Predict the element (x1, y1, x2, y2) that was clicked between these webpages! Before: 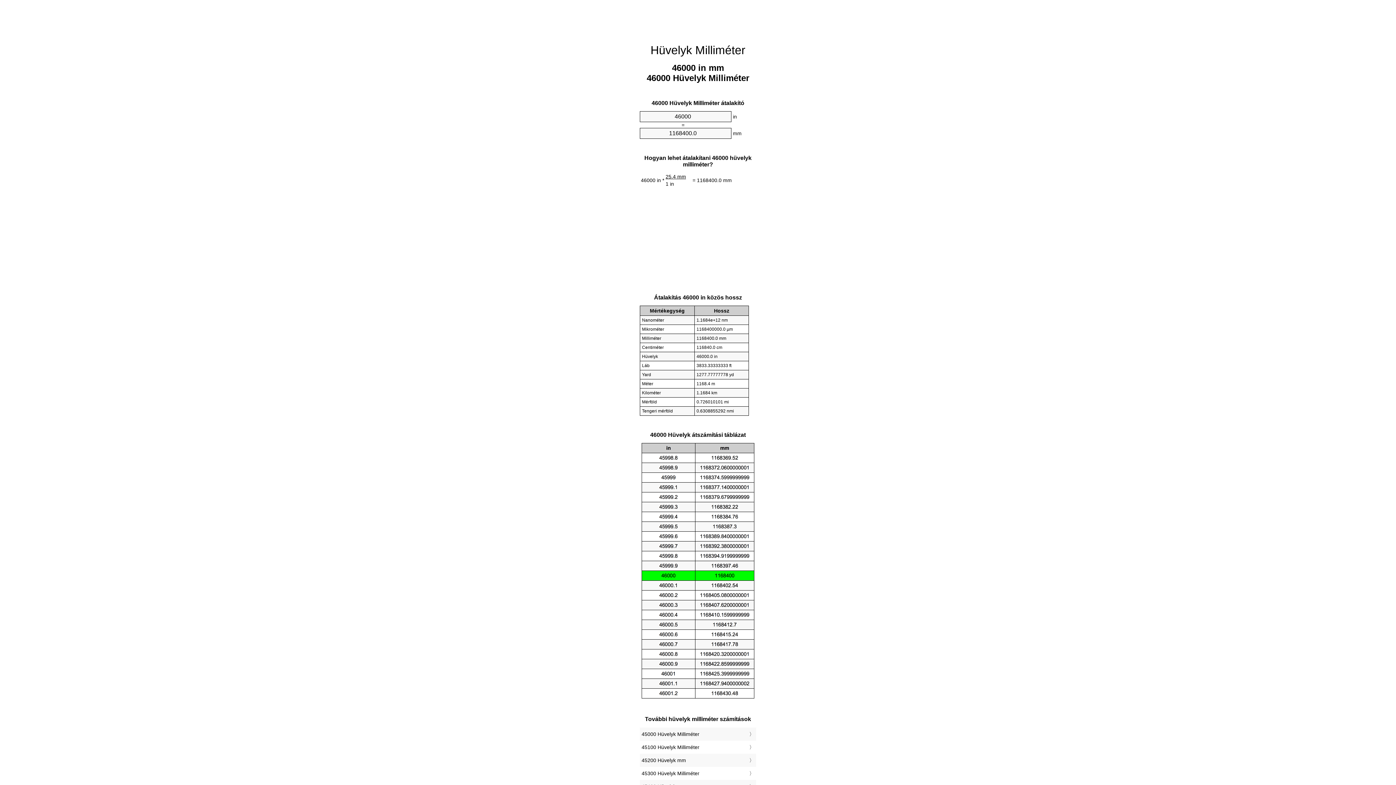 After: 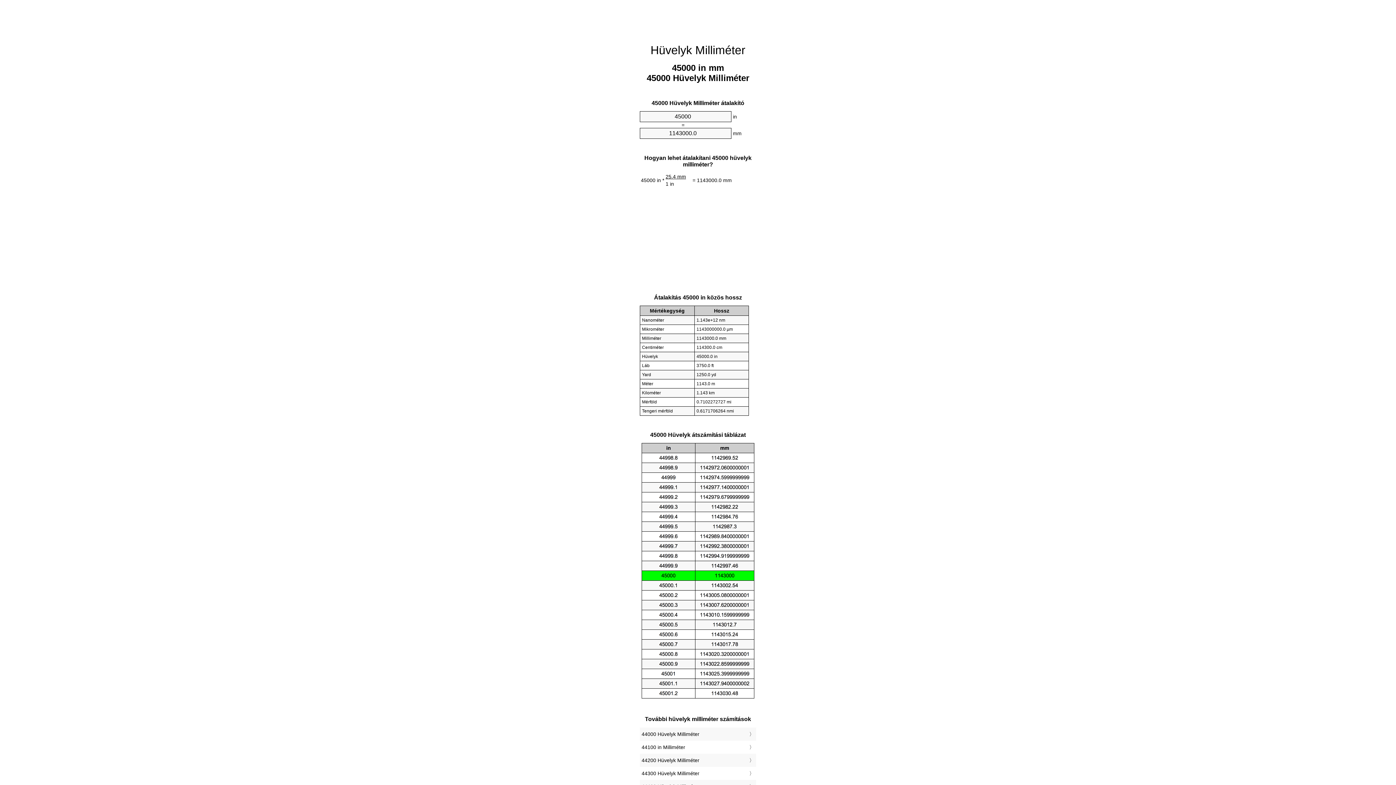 Action: label: 45000 Hüvelyk Milliméter bbox: (641, 729, 754, 739)